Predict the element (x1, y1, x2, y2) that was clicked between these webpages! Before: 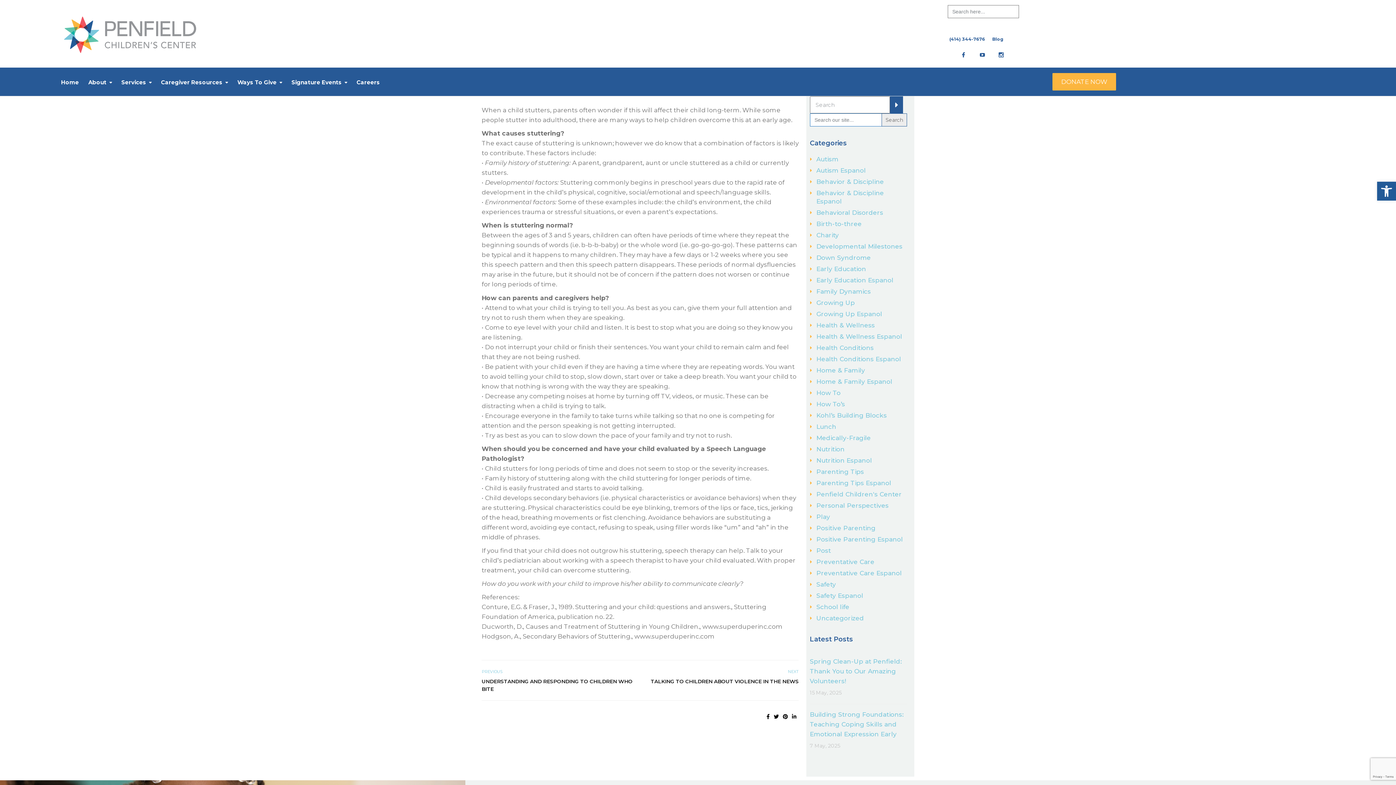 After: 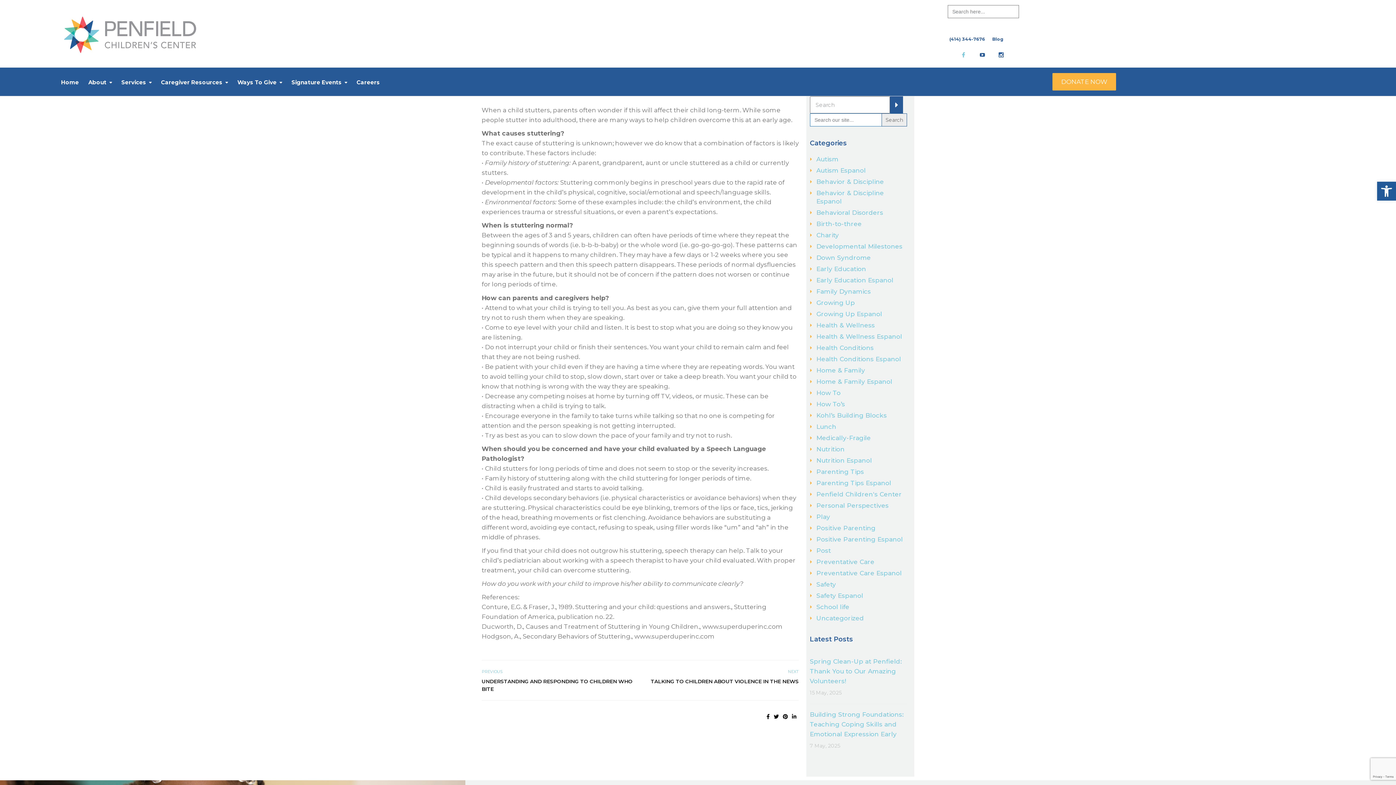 Action: bbox: (961, 51, 966, 58)